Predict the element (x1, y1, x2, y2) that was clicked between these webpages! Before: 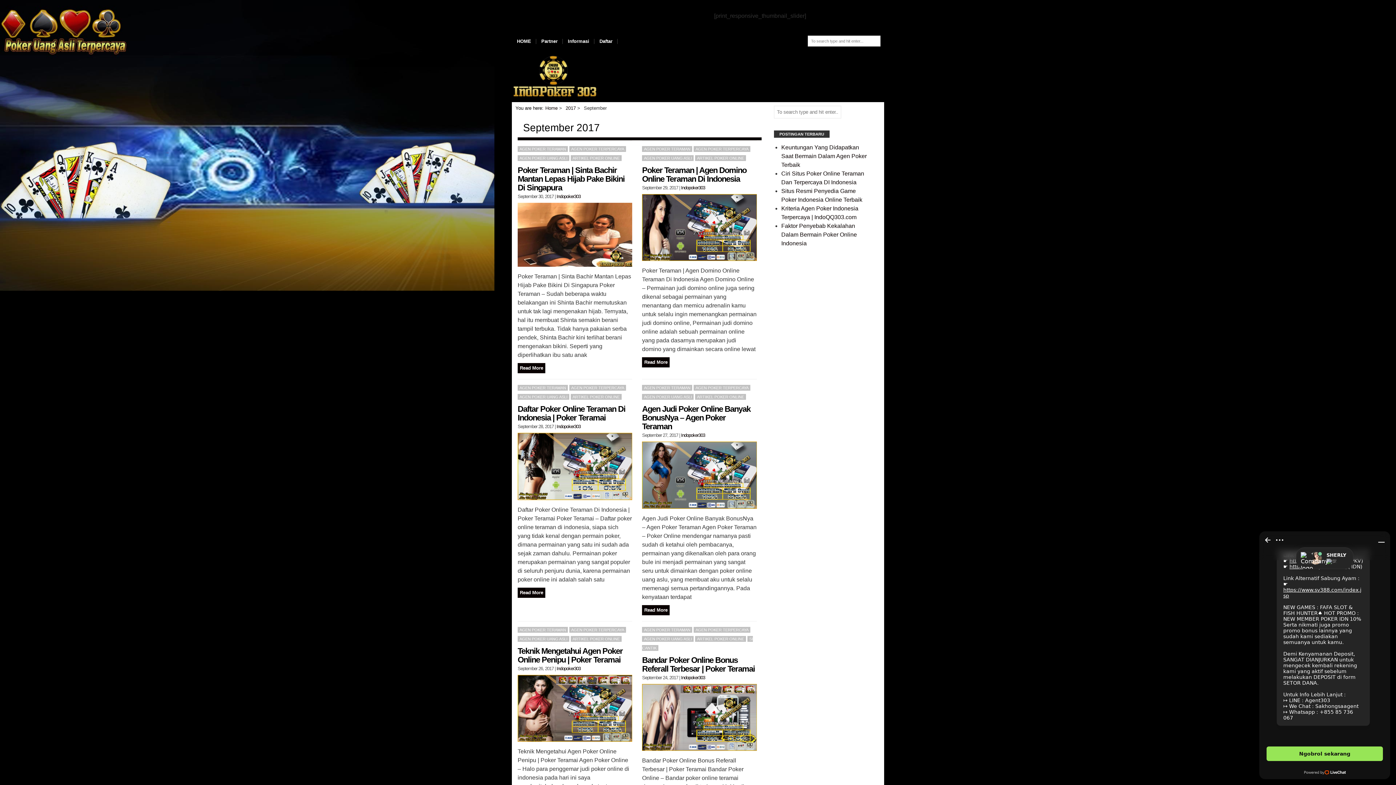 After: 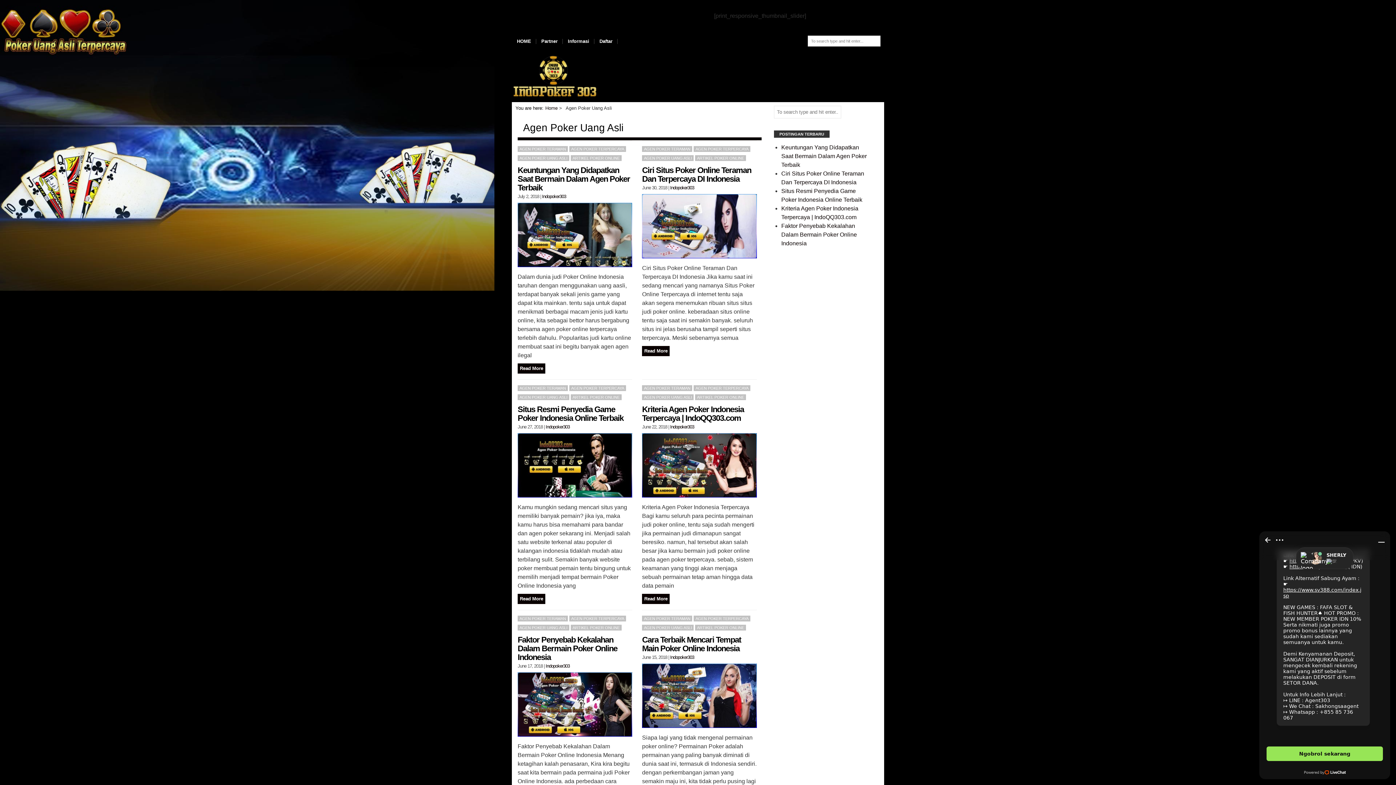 Action: bbox: (517, 394, 569, 400) label: AGEN POKER UANG ASLI